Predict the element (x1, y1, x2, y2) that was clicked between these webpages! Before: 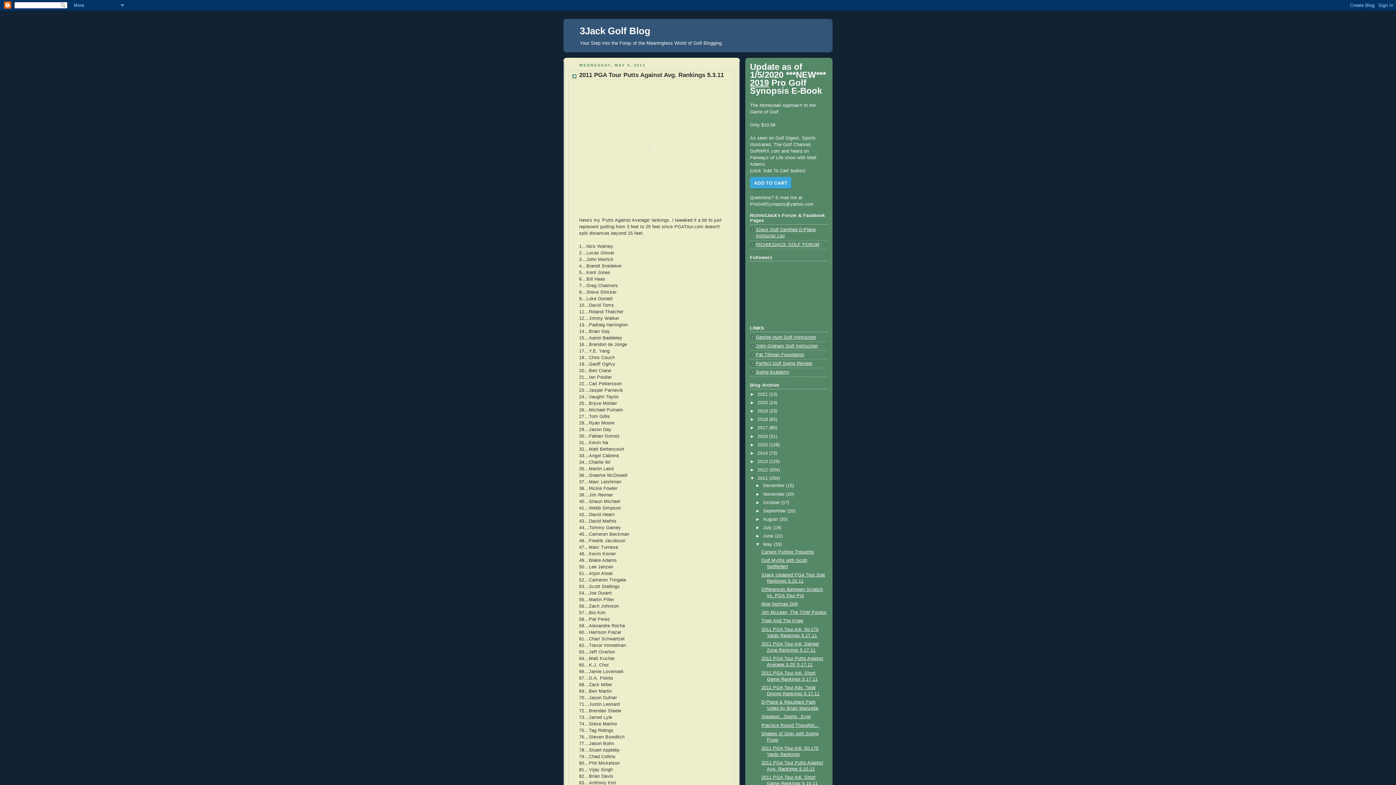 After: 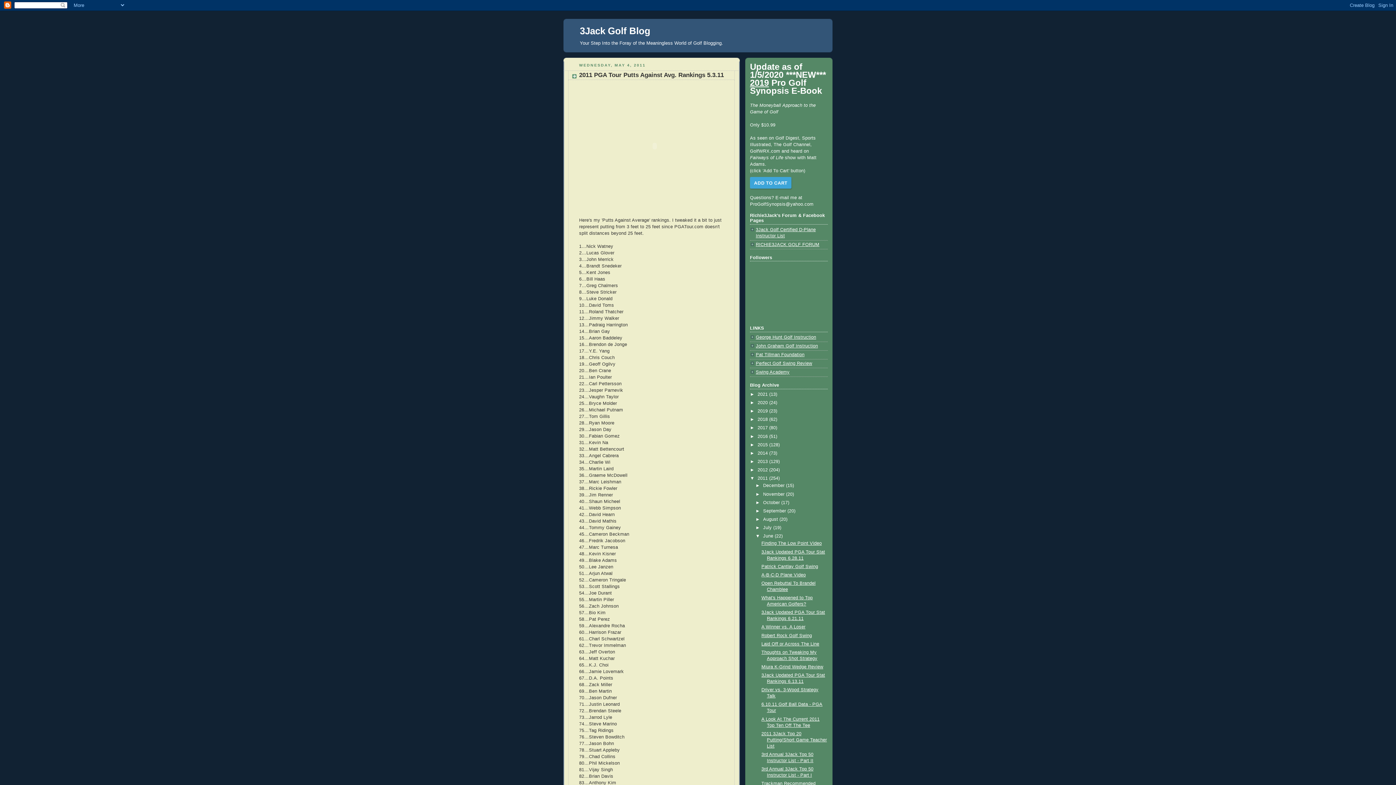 Action: label: ►   bbox: (755, 533, 763, 539)